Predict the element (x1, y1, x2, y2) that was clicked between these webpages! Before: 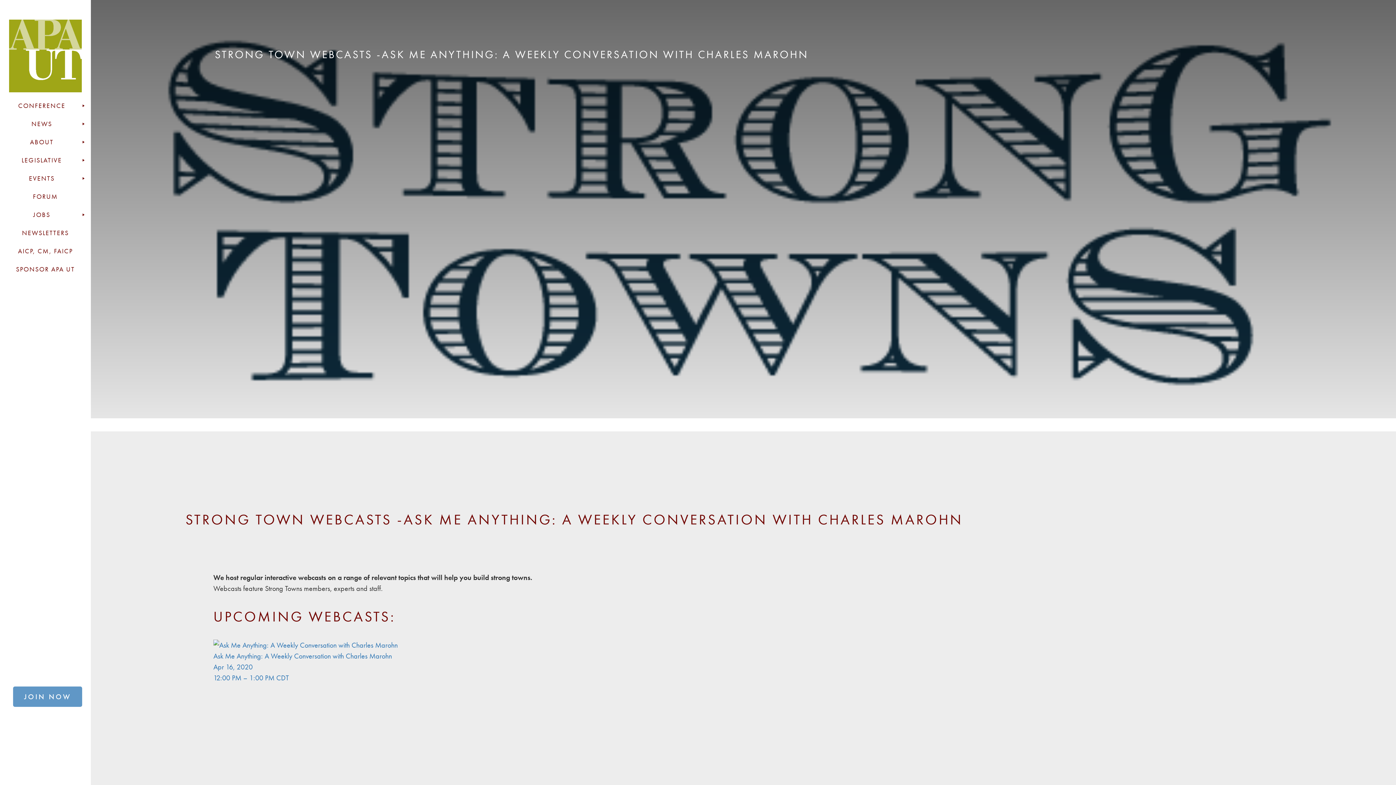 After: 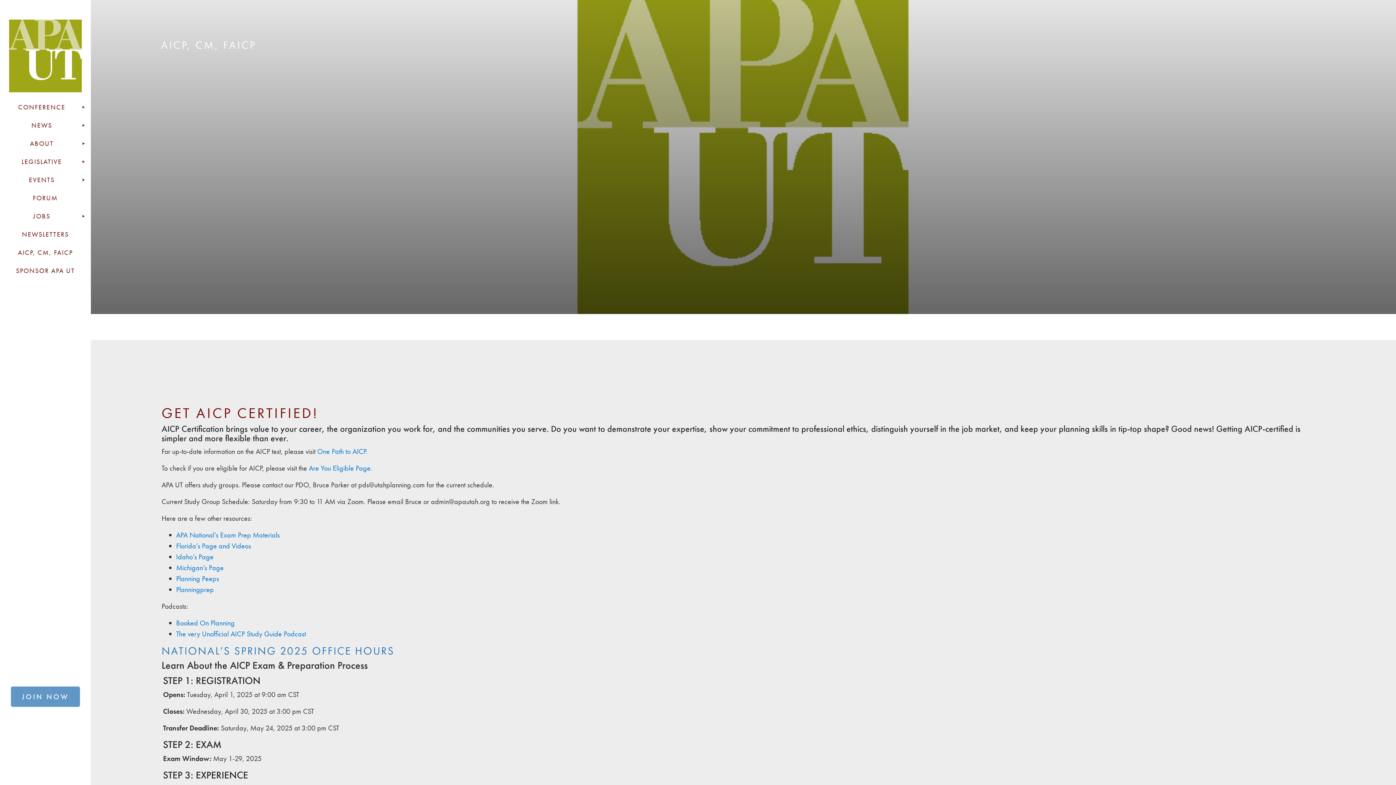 Action: bbox: (0, 242, 90, 260) label: AICP, CM, FAICP